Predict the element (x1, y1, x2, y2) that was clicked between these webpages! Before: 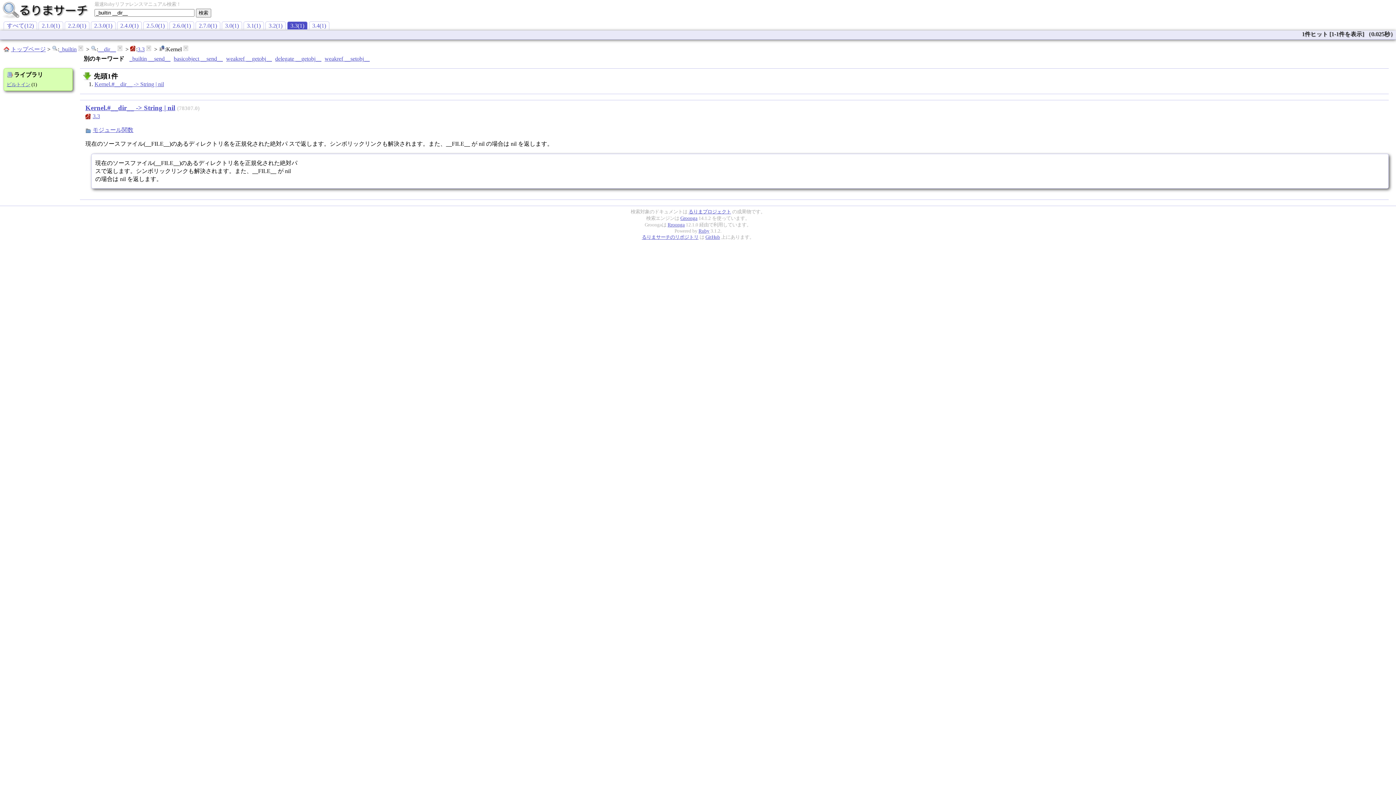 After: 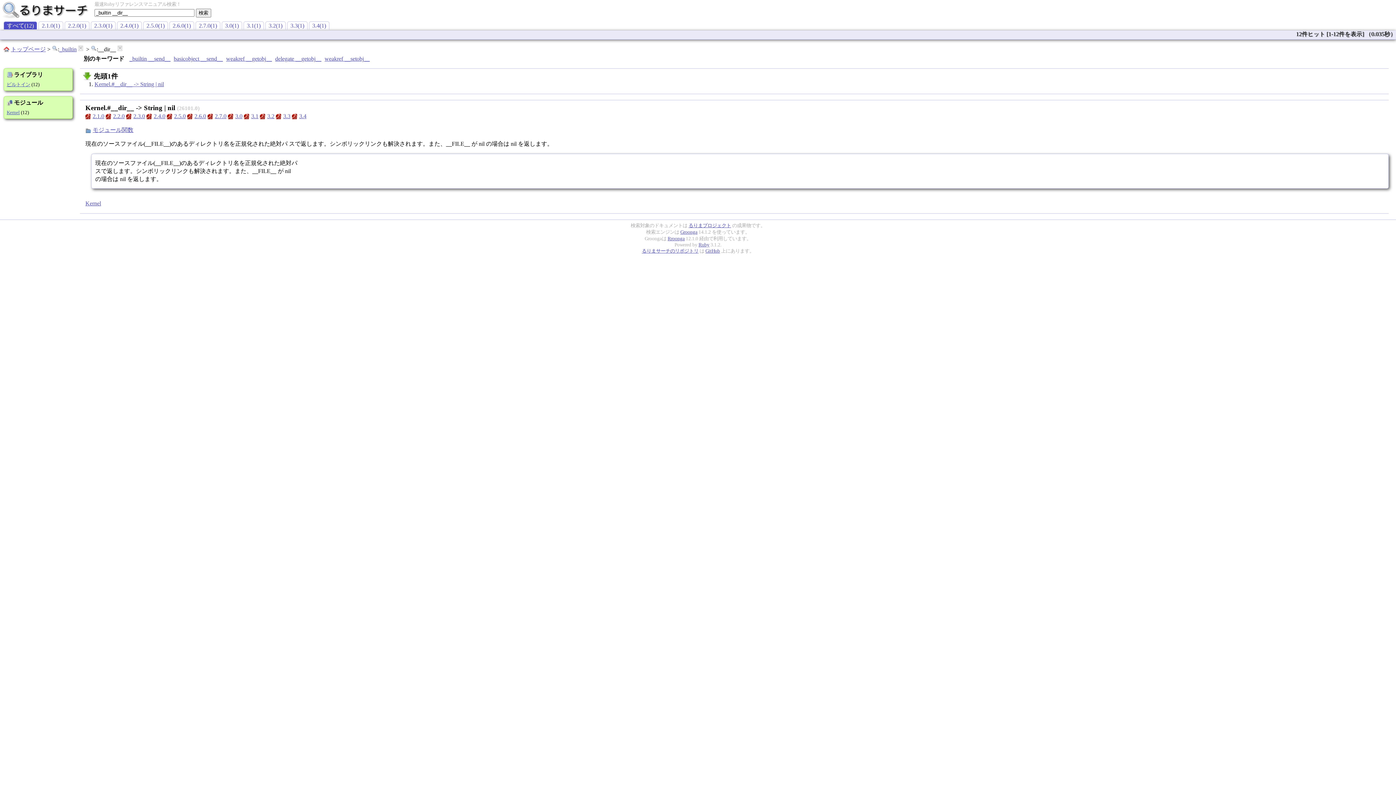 Action: bbox: (98, 46, 116, 52) label: __dir__